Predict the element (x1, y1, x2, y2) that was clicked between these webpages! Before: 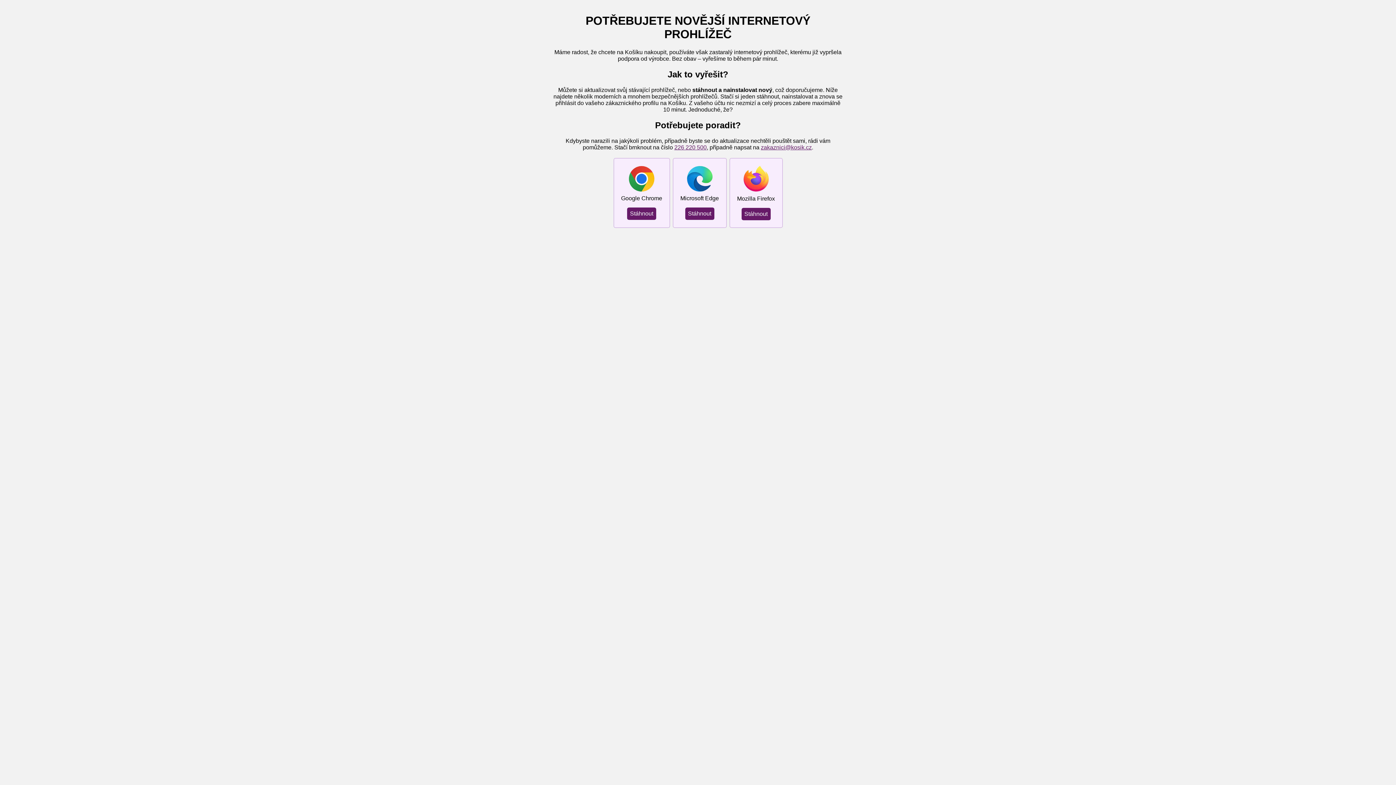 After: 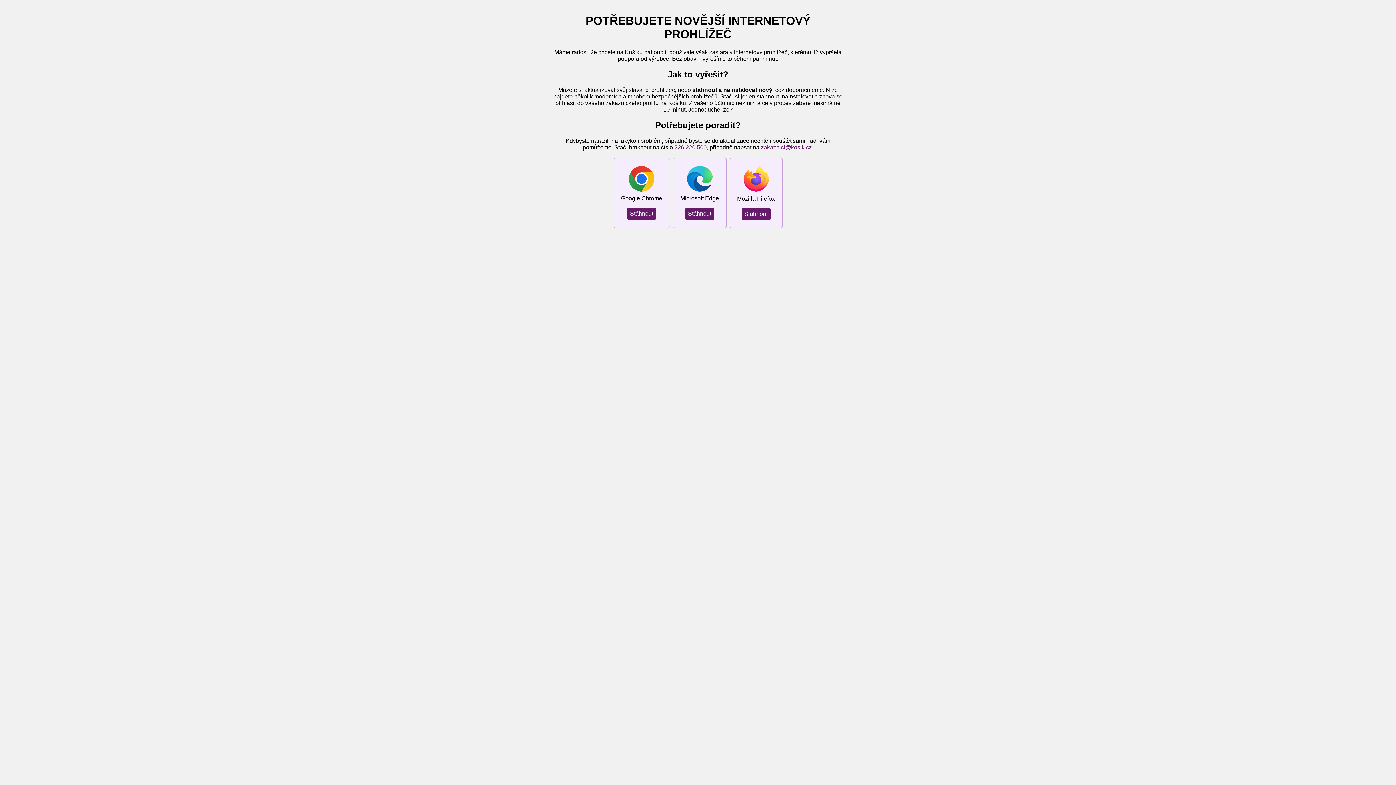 Action: bbox: (761, 144, 812, 150) label: zakaznici@kosik.cz